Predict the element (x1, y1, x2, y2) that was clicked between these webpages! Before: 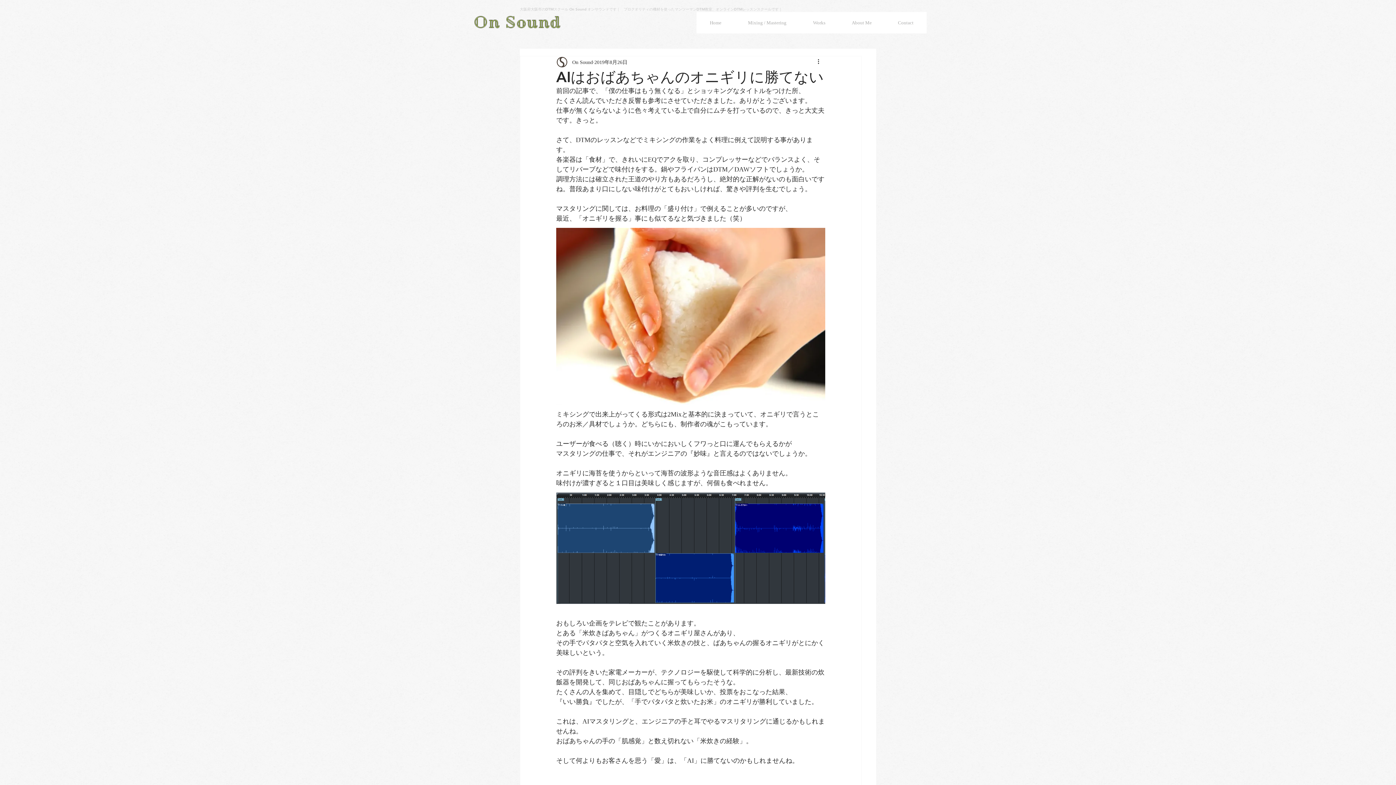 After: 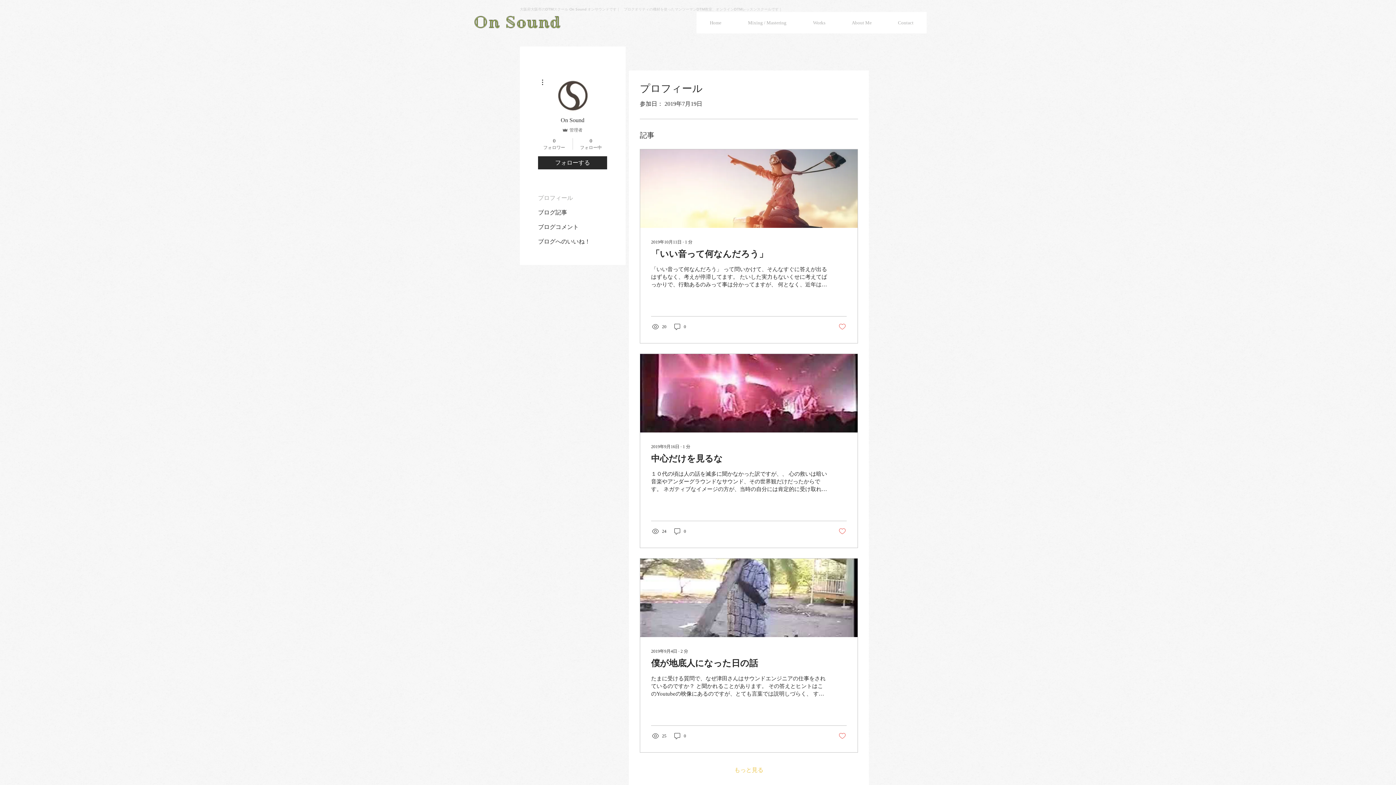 Action: bbox: (572, 58, 593, 66) label: On Sound